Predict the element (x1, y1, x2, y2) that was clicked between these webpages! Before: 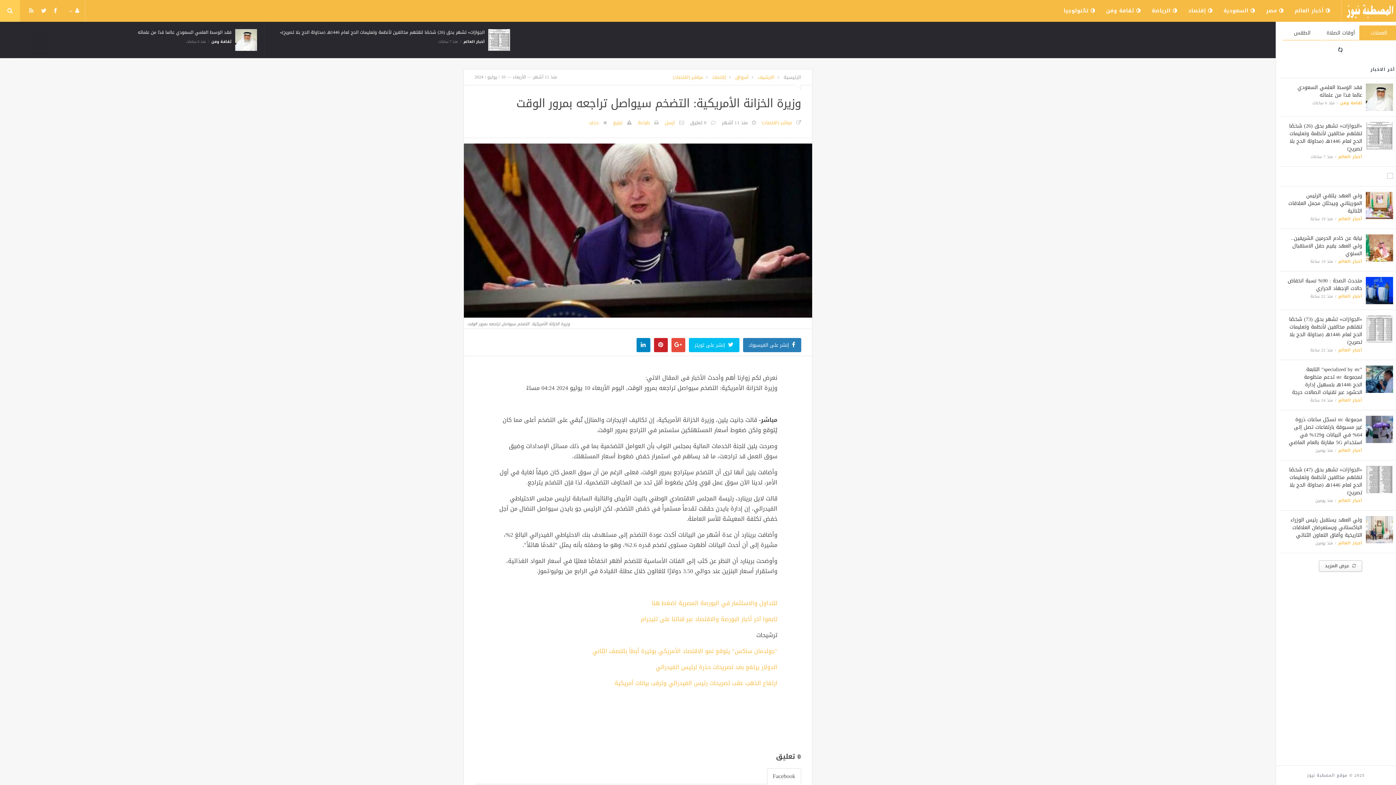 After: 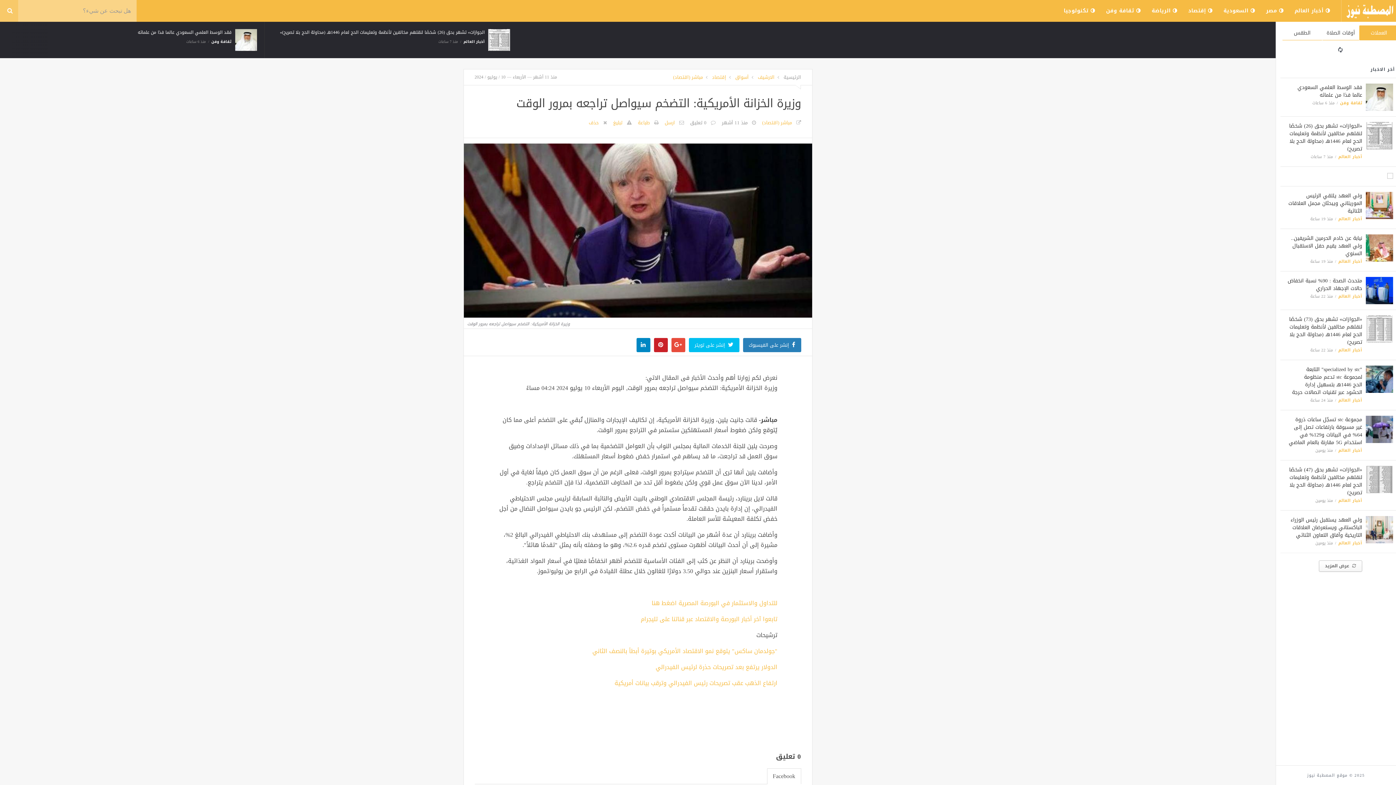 Action: bbox: (0, 0, 20, 21)